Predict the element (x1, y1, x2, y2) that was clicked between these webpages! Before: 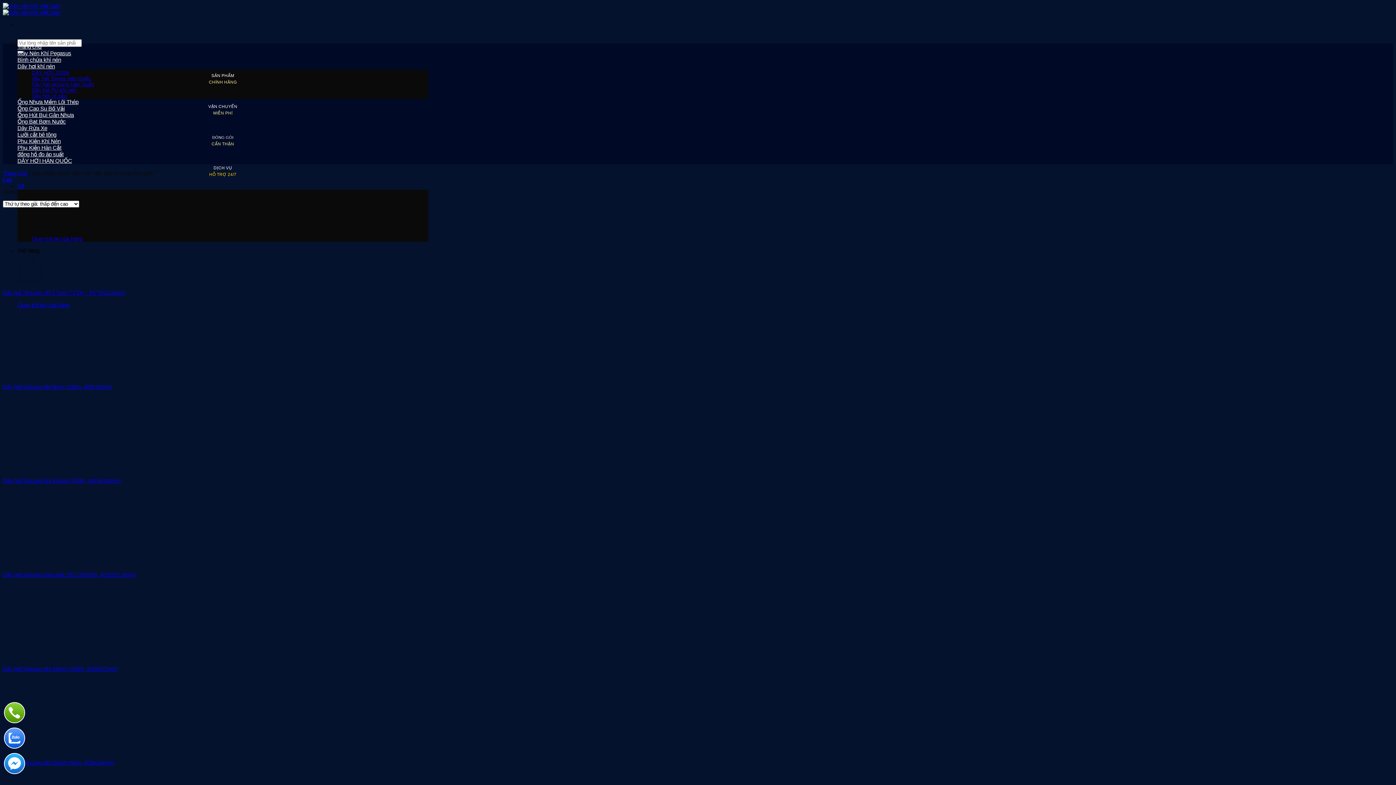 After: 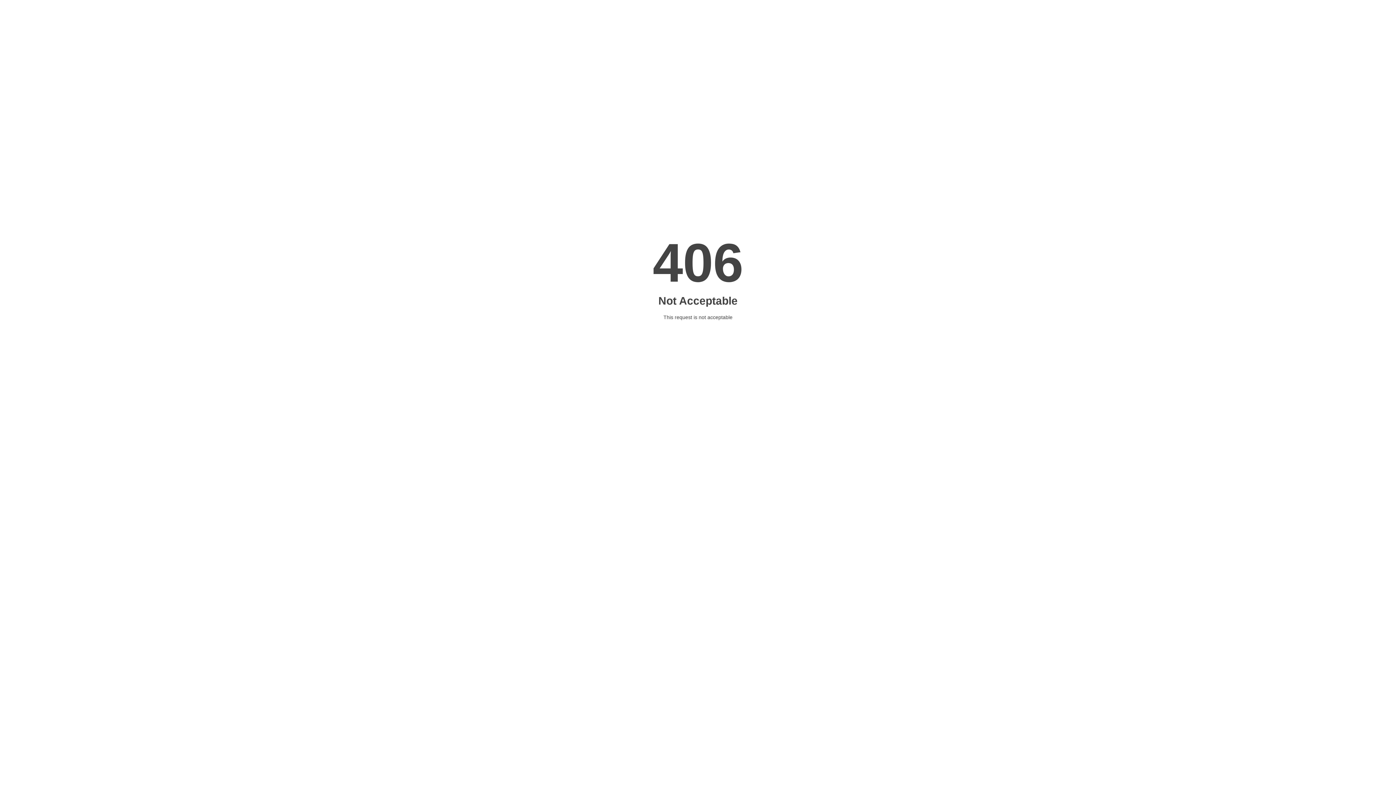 Action: bbox: (2, 383, 112, 390) label: Dây hơi Sinsung phi 8mm (100m, Φ8X15mm)